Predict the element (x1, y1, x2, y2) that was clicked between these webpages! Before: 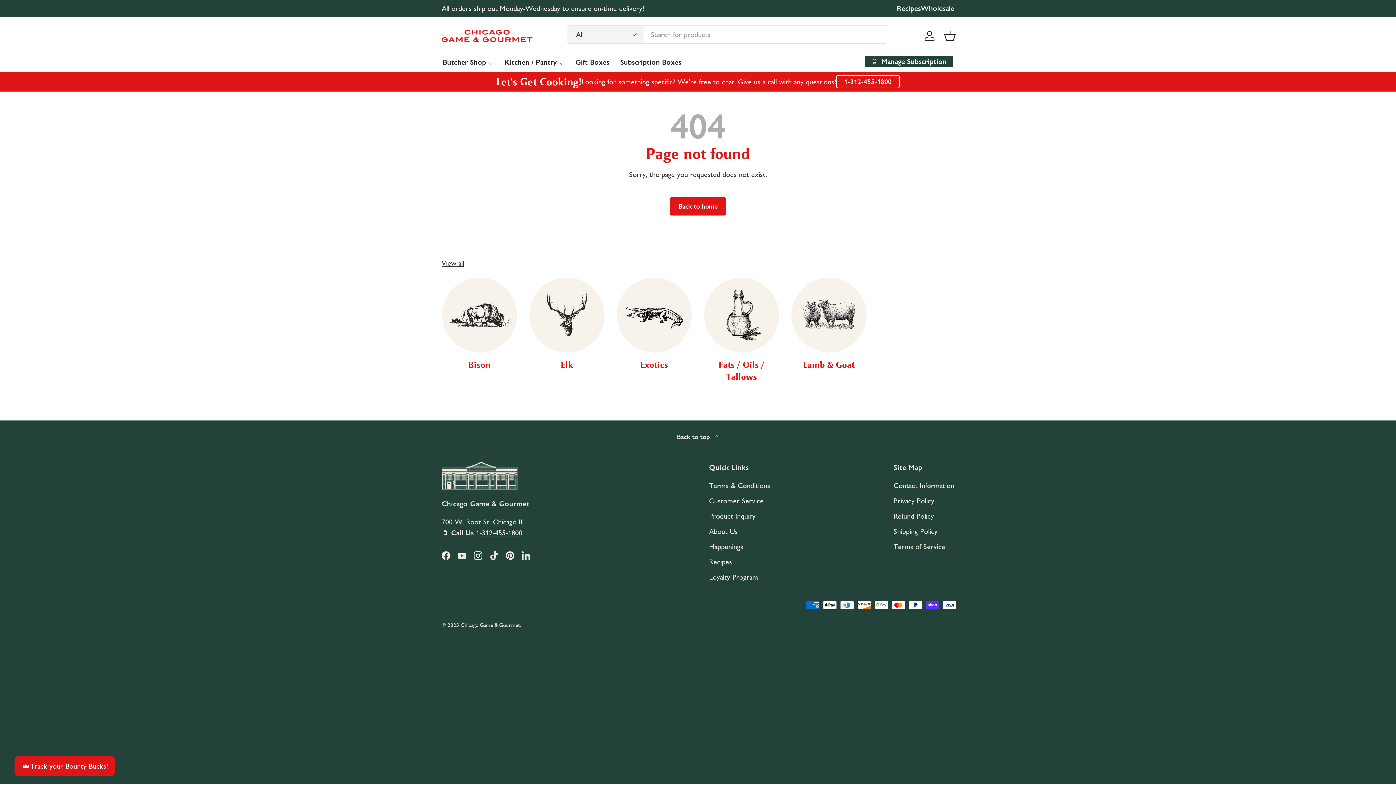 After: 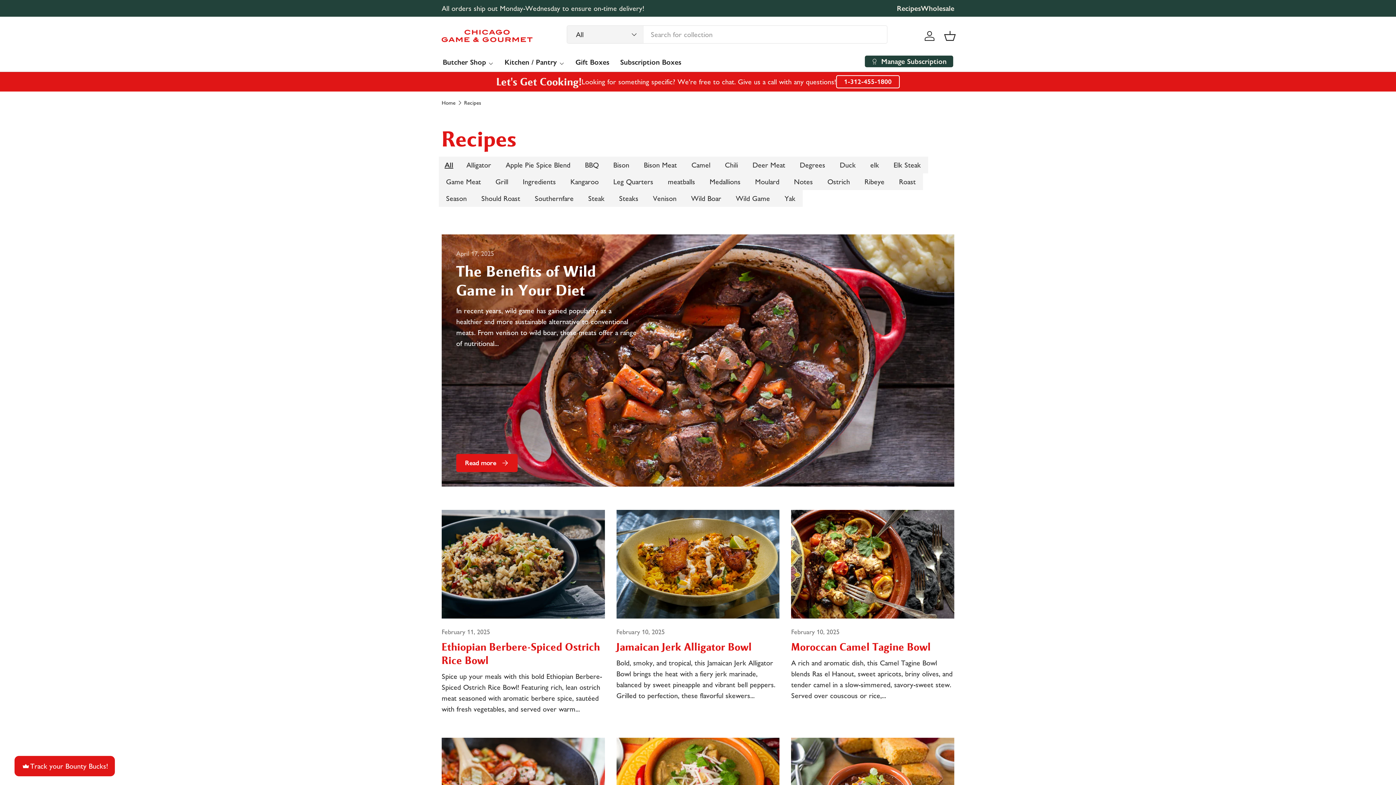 Action: label: Recipes bbox: (897, 2, 921, 13)